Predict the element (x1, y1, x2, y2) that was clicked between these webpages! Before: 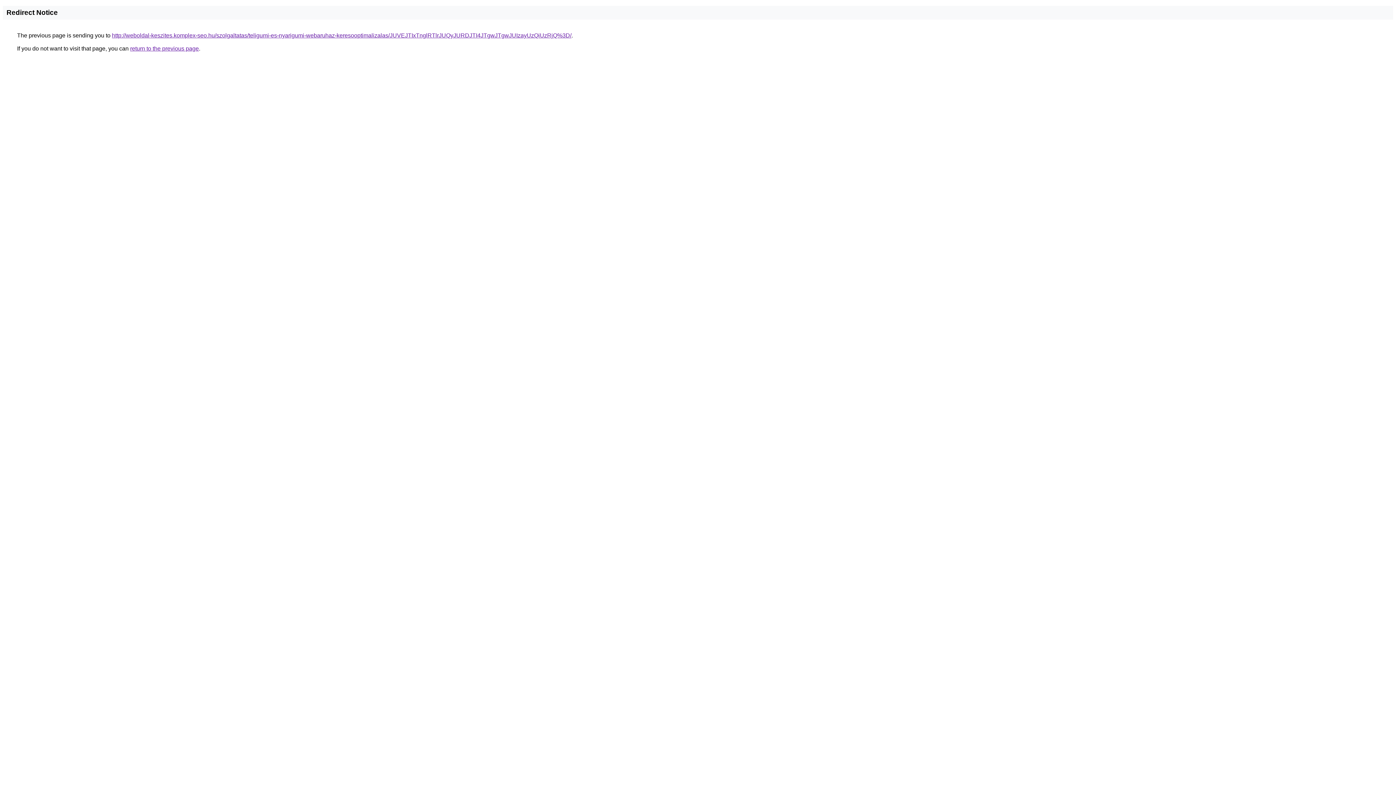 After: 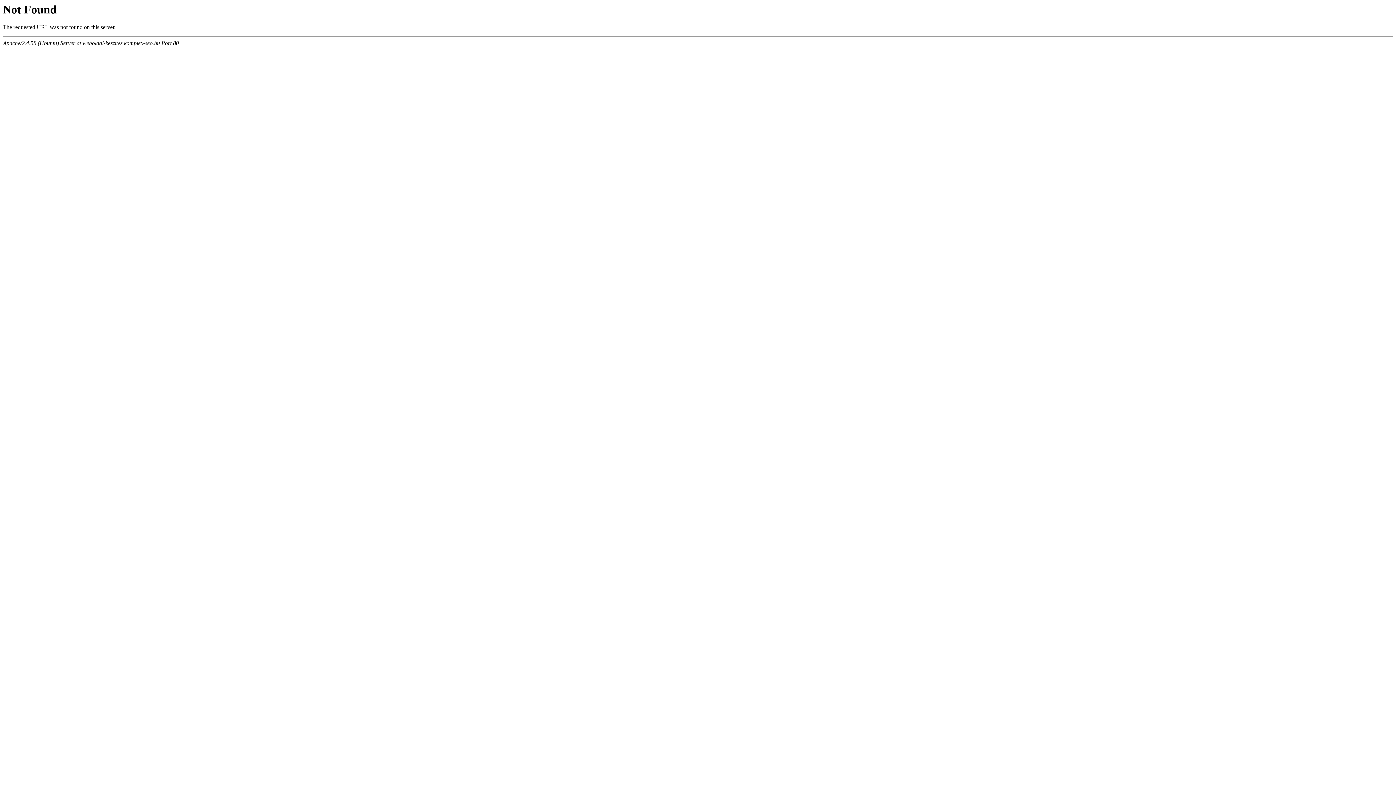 Action: label: http://weboldal-keszites.komplex-seo.hu/szolgaltatas/teligumi-es-nyarigumi-webaruhaz-keresooptimalizalas/JUVEJTIxTnglRTlrJUQyJURDJTI4JTgwJTgwJUIzayUzQiUzRjQ%3D/ bbox: (112, 32, 571, 38)